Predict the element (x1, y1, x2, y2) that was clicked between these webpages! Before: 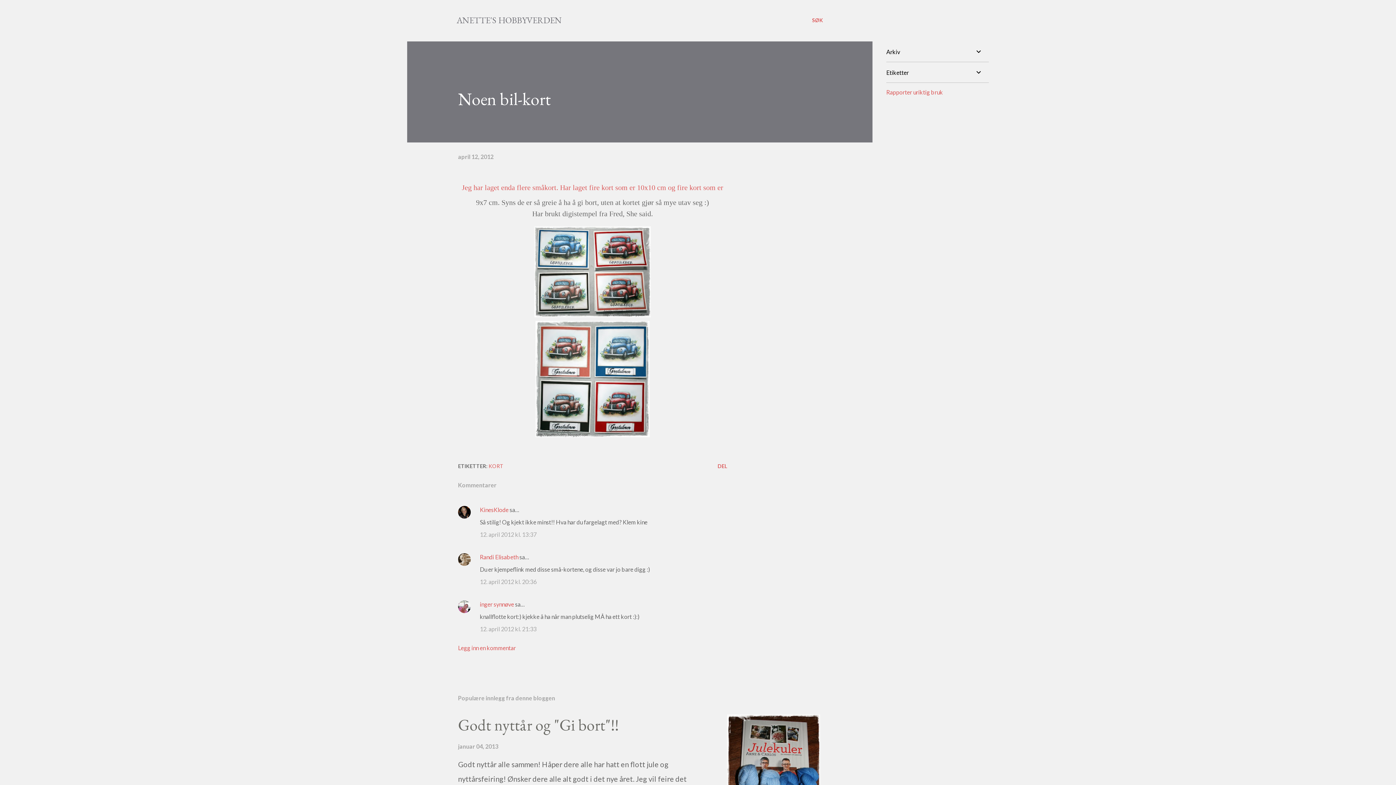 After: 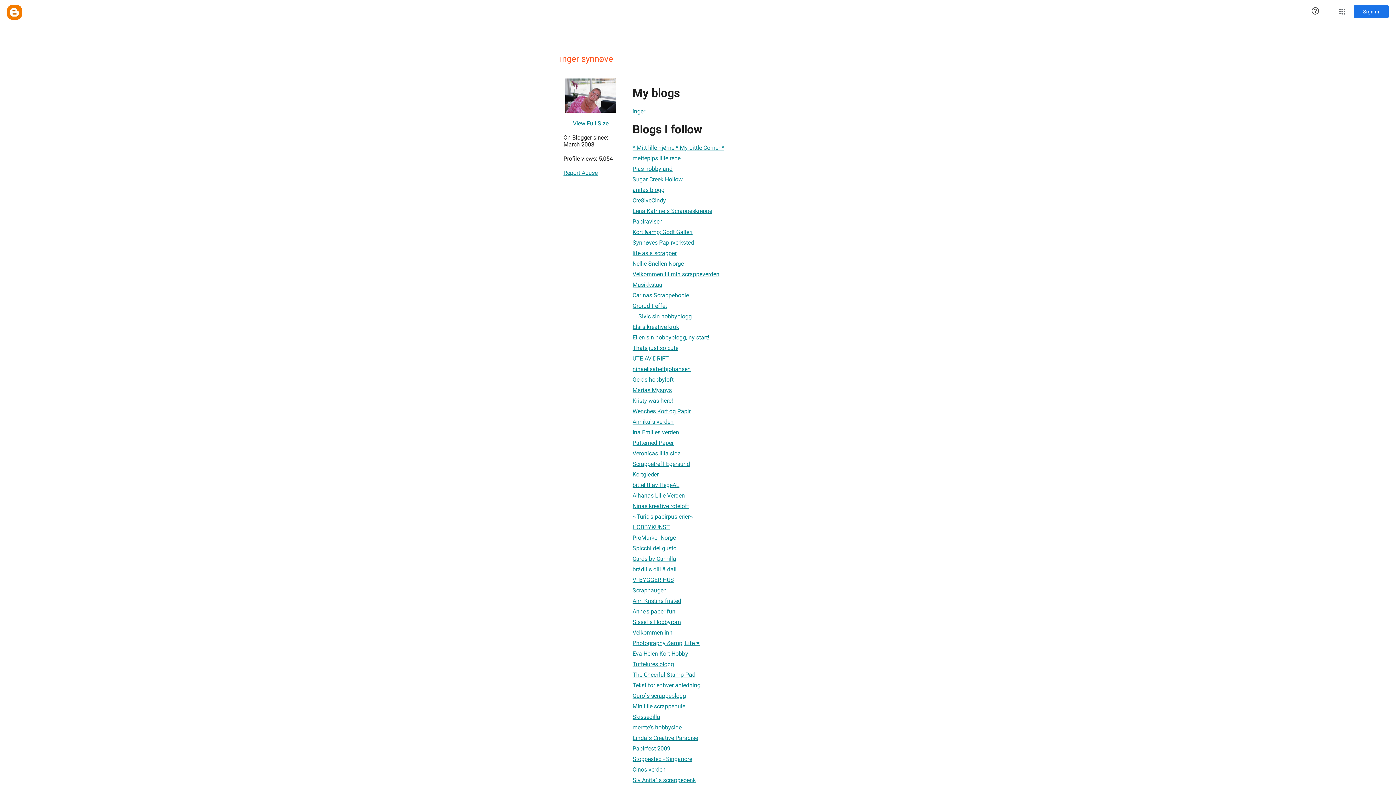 Action: bbox: (480, 601, 514, 608) label: inger synnøve